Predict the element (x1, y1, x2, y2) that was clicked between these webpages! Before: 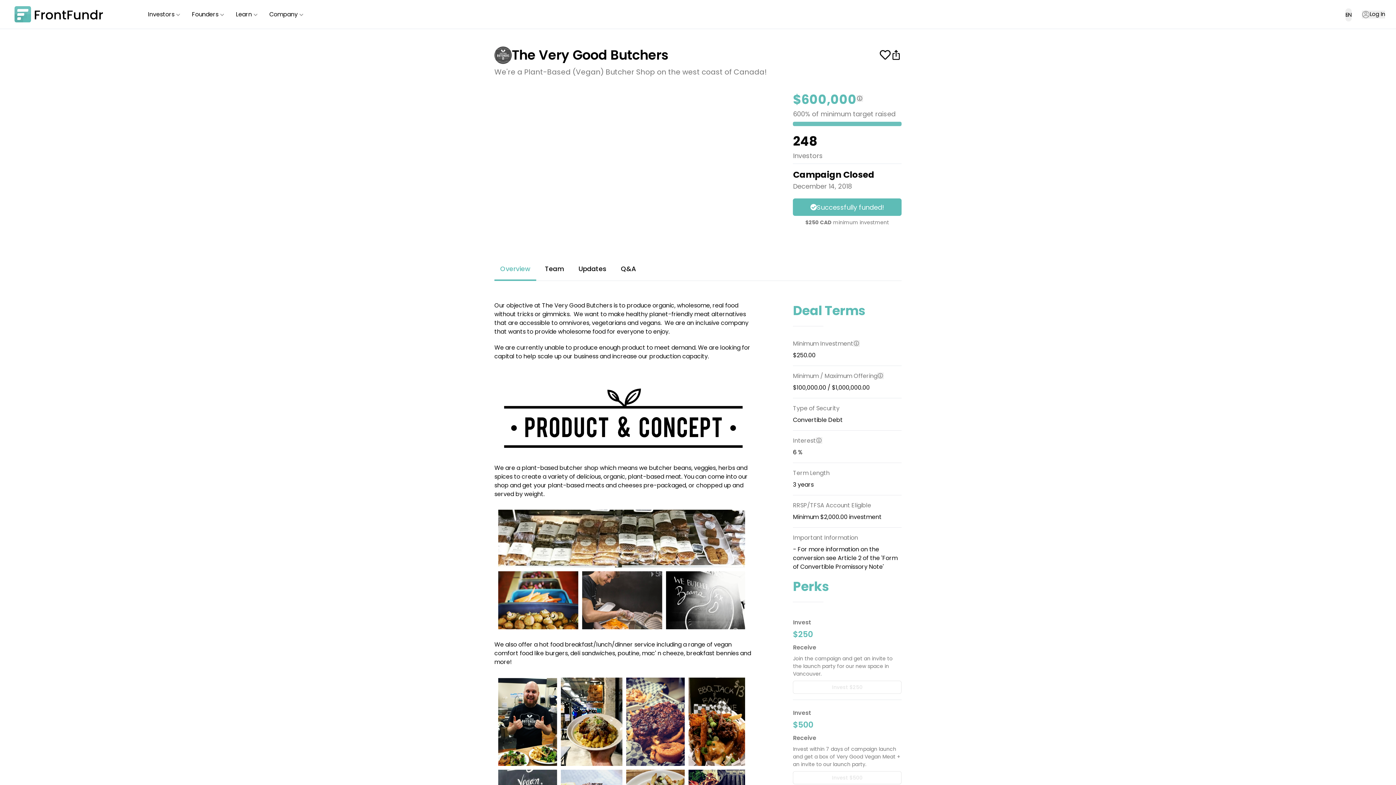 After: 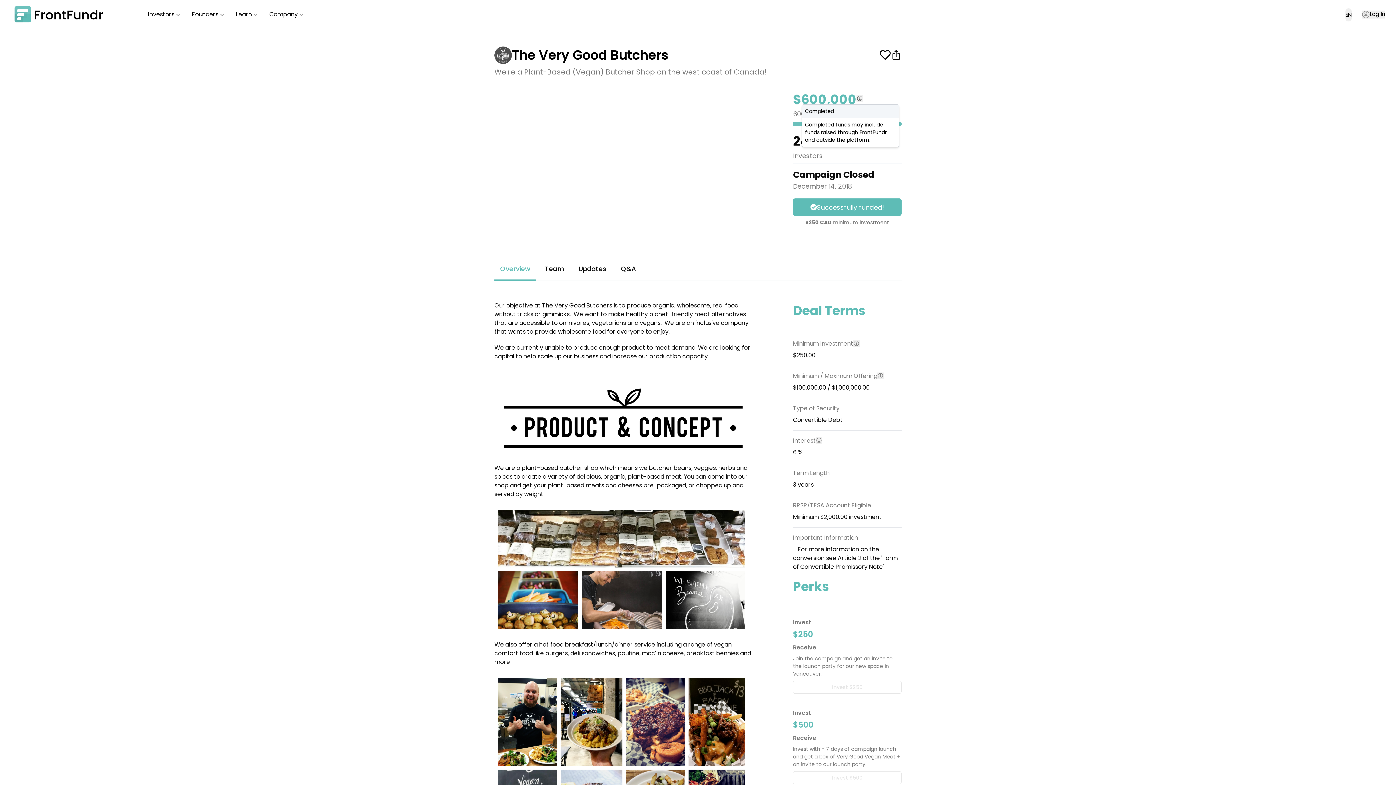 Action: bbox: (856, 95, 863, 101)